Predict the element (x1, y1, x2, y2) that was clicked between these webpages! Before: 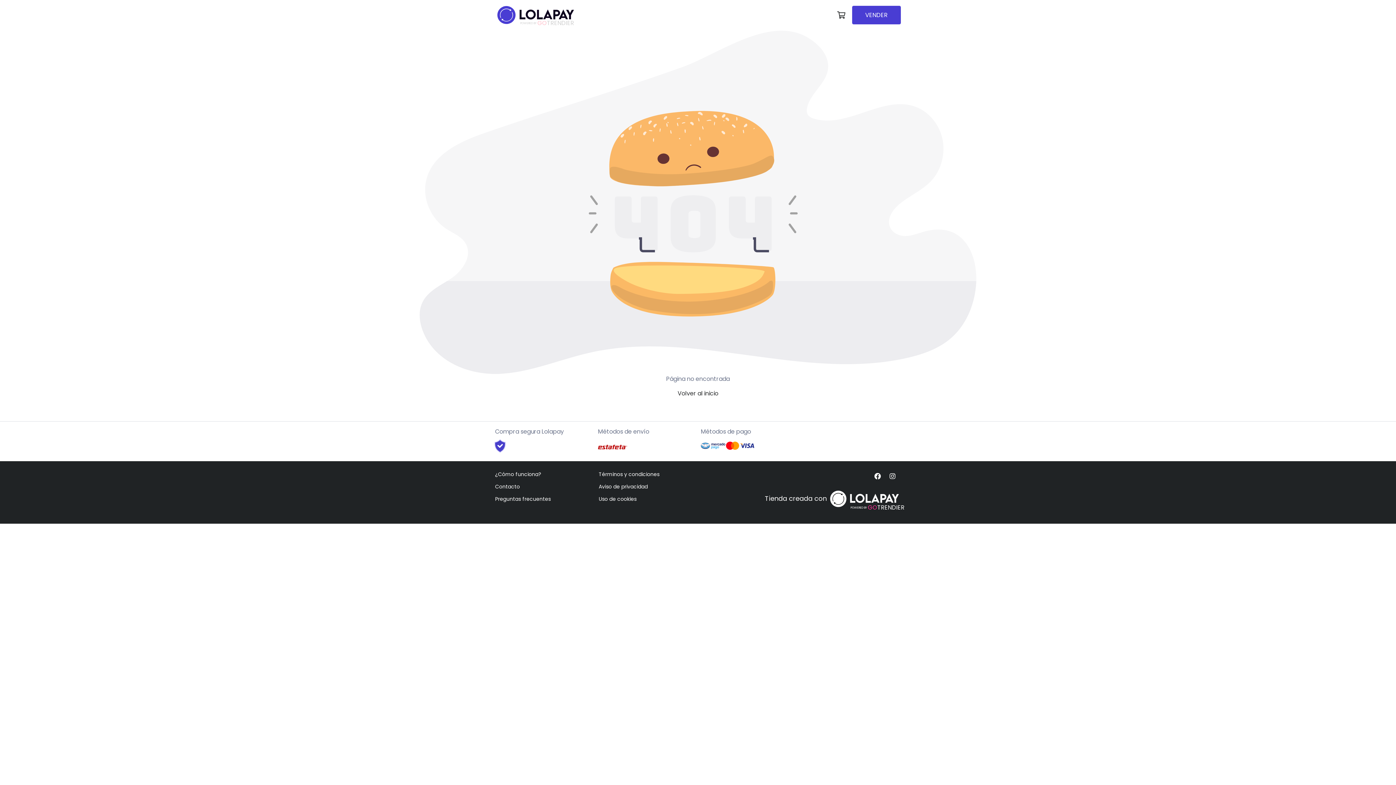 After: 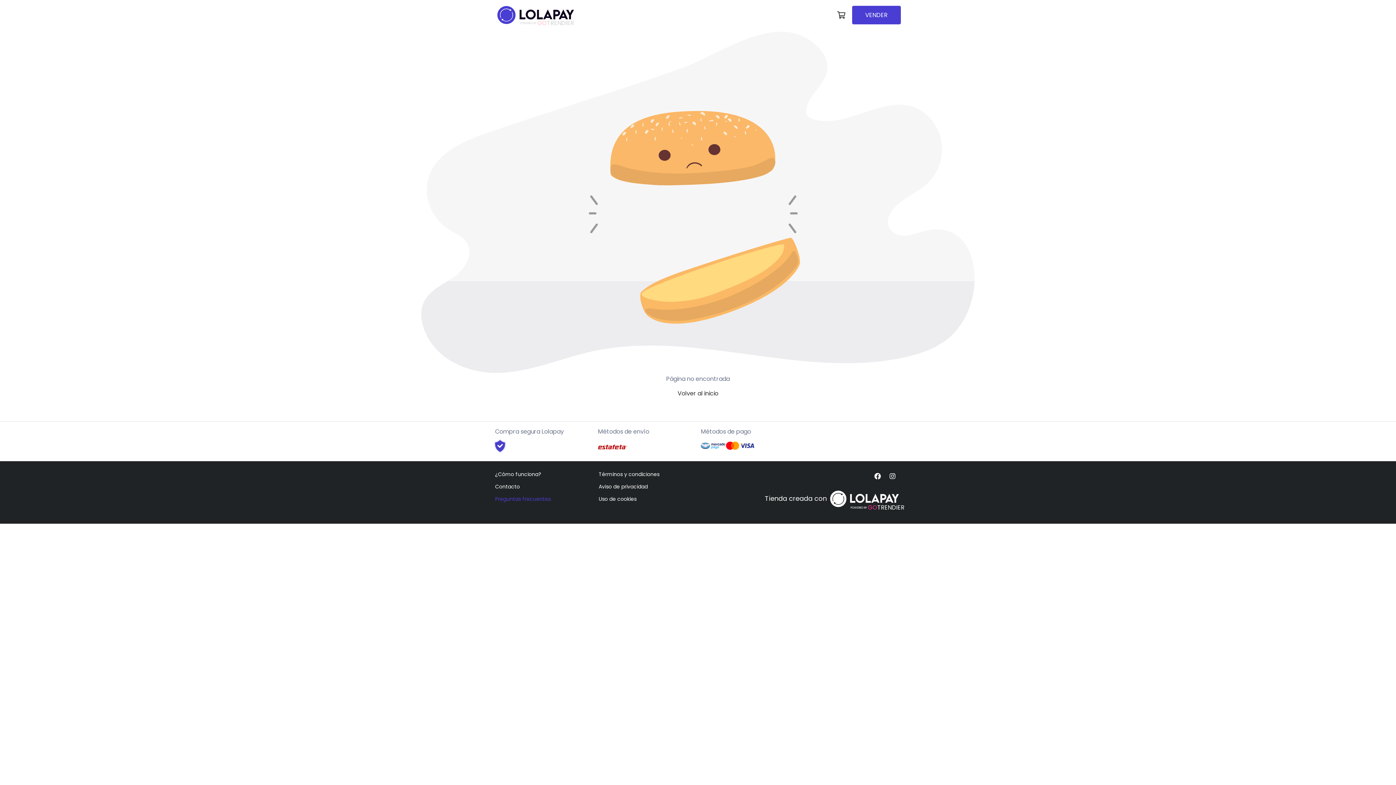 Action: label: Preguntas frecuentes bbox: (495, 495, 550, 503)